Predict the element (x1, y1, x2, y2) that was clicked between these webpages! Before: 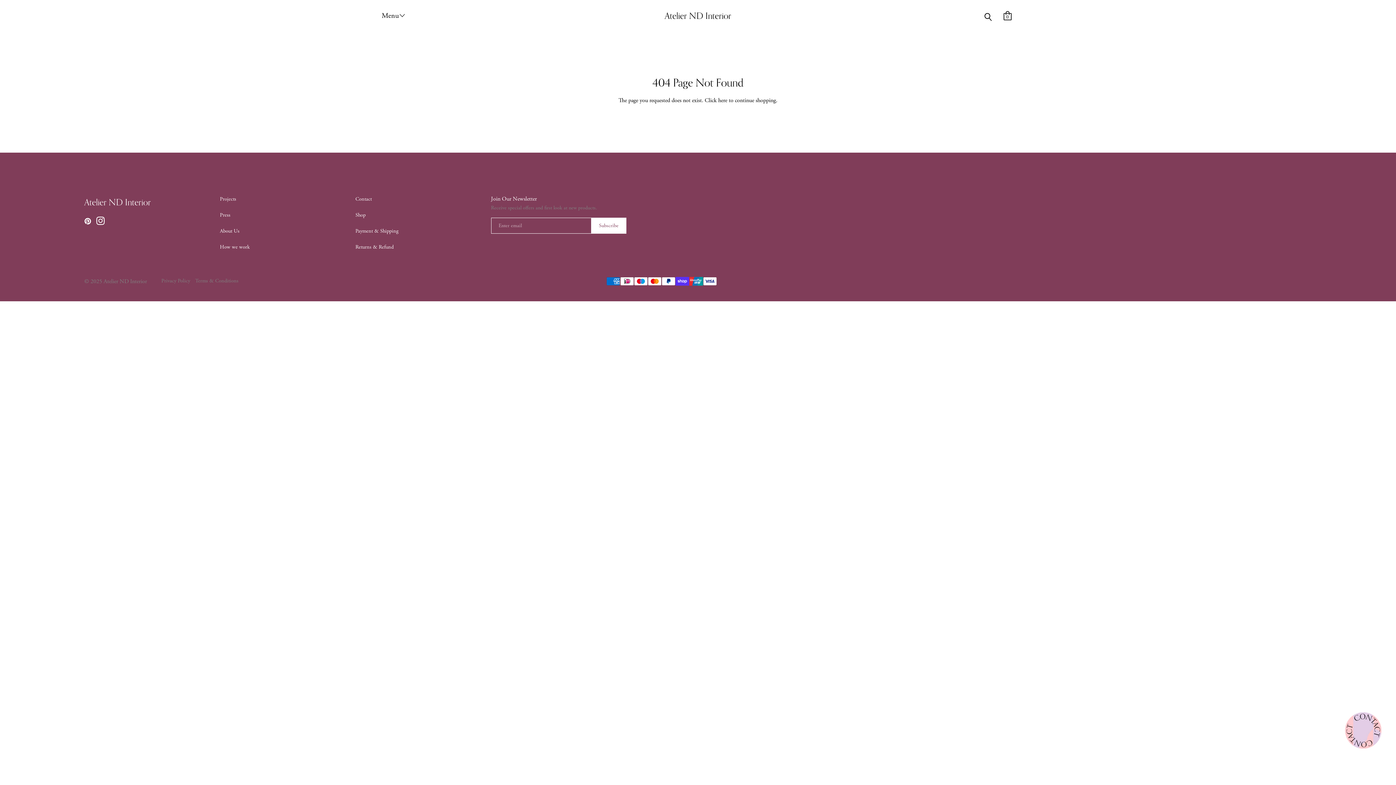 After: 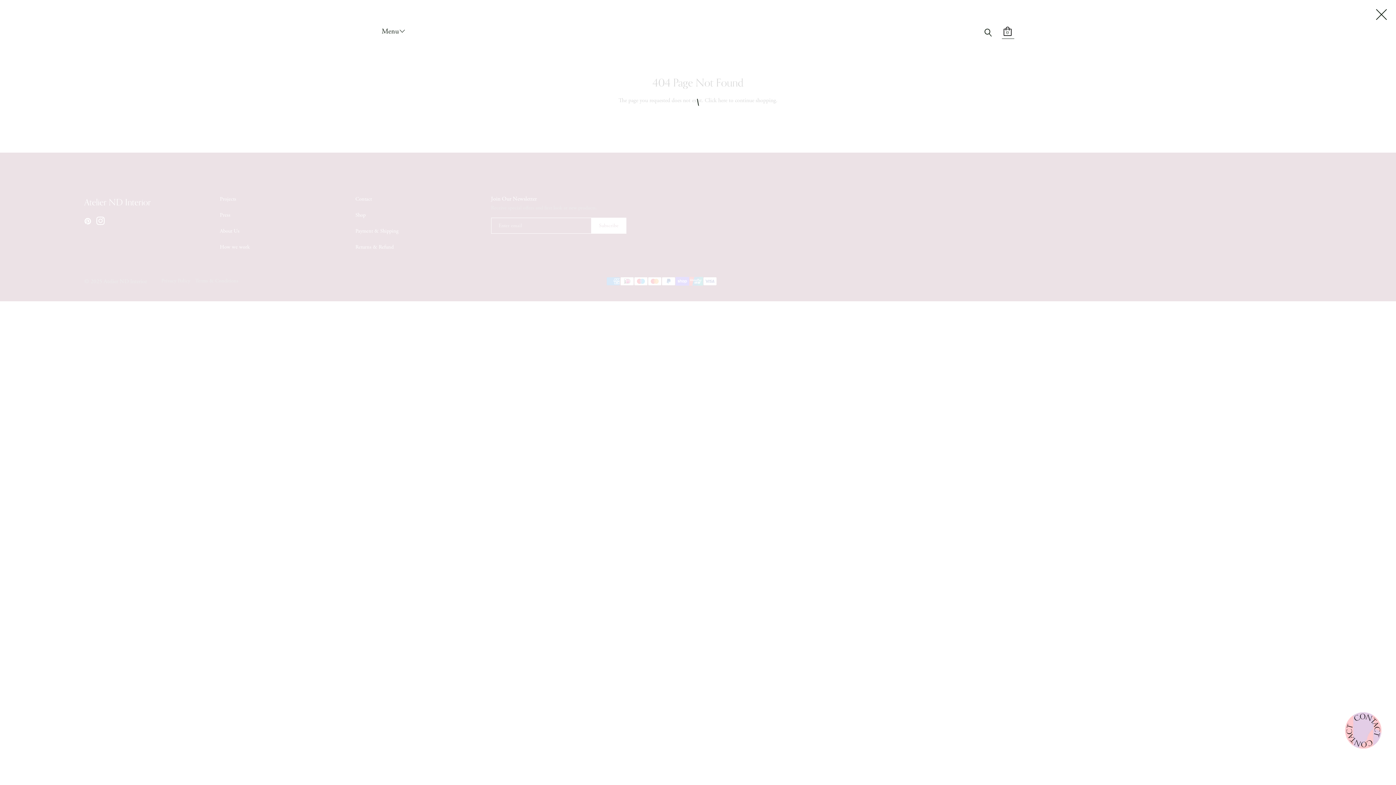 Action: bbox: (998, 10, 1018, 23) label: 0